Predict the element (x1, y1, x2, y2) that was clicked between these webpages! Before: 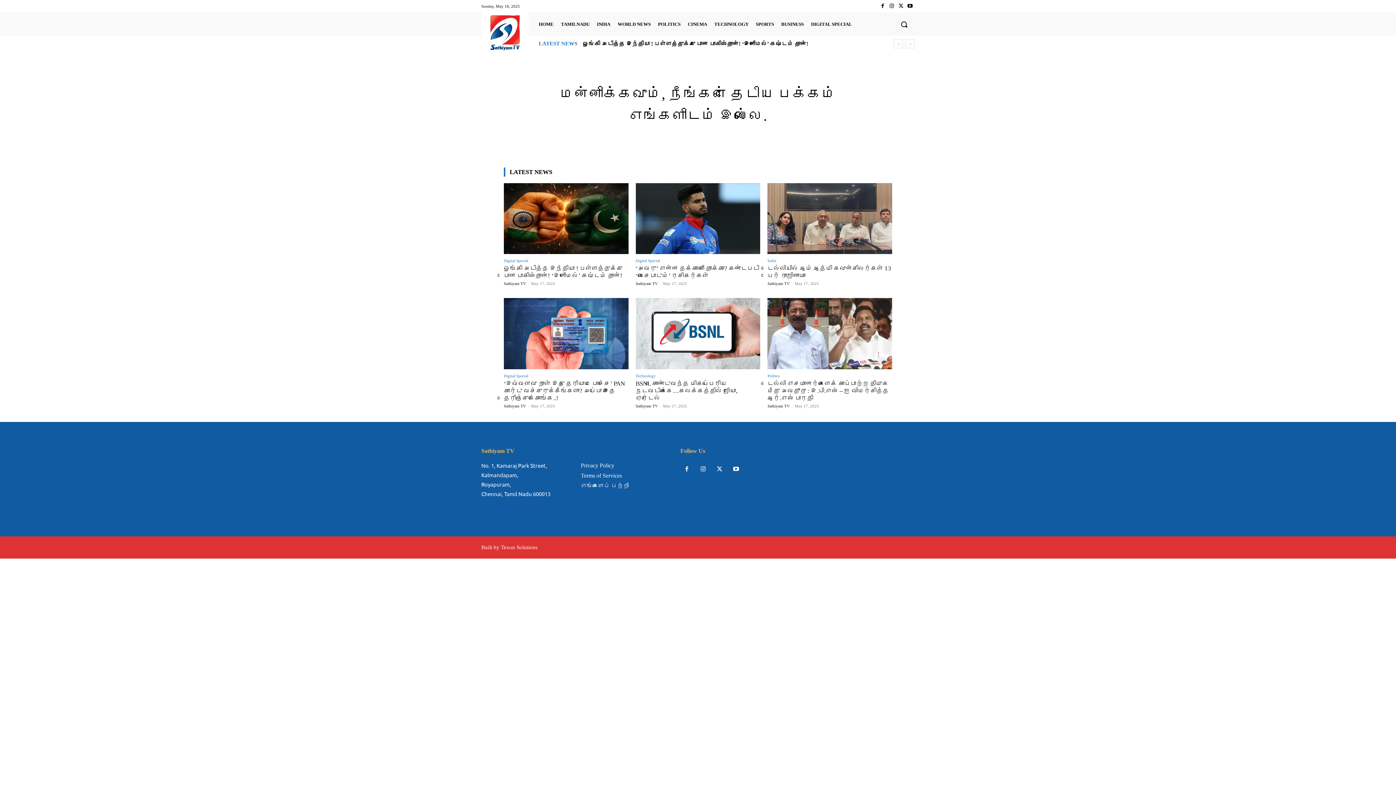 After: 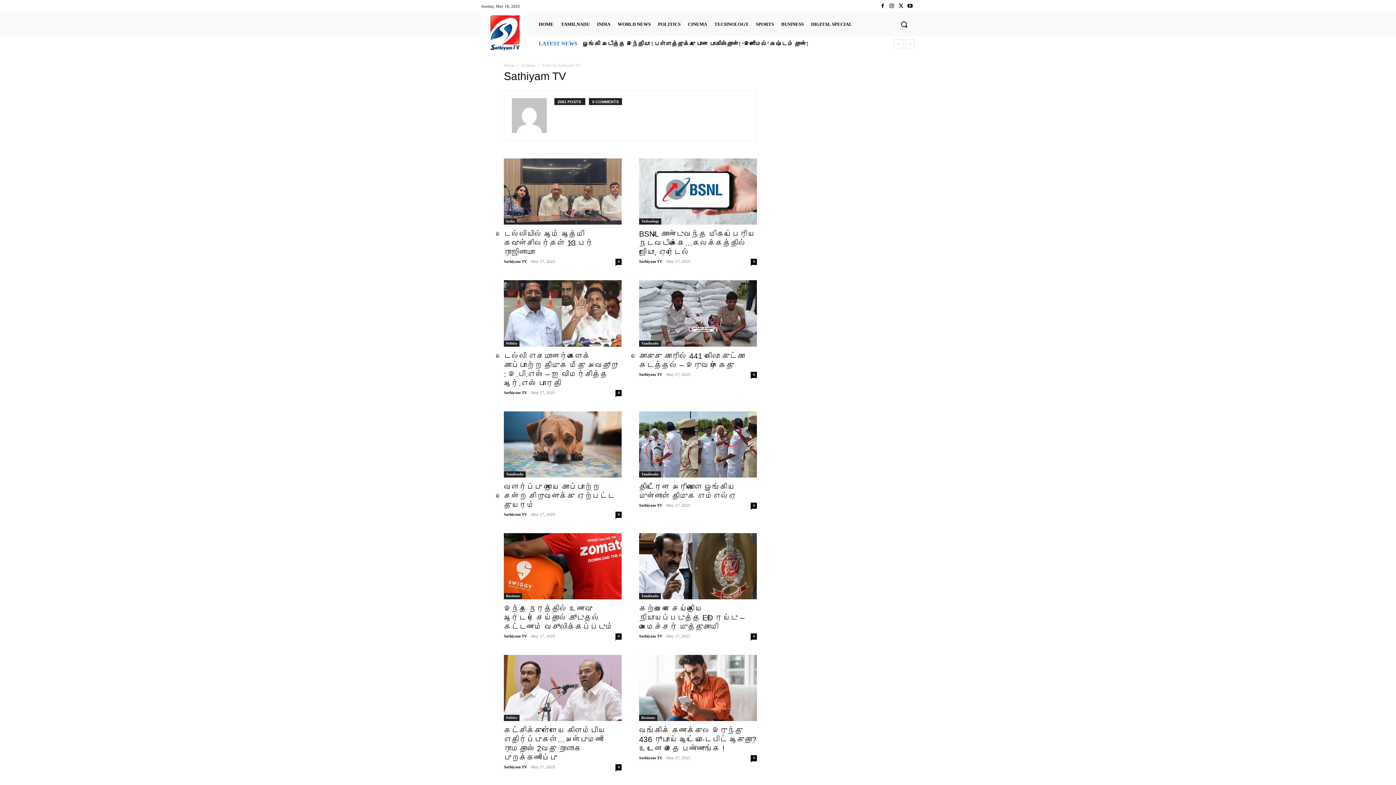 Action: label: Sathiyam TV bbox: (635, 403, 658, 408)